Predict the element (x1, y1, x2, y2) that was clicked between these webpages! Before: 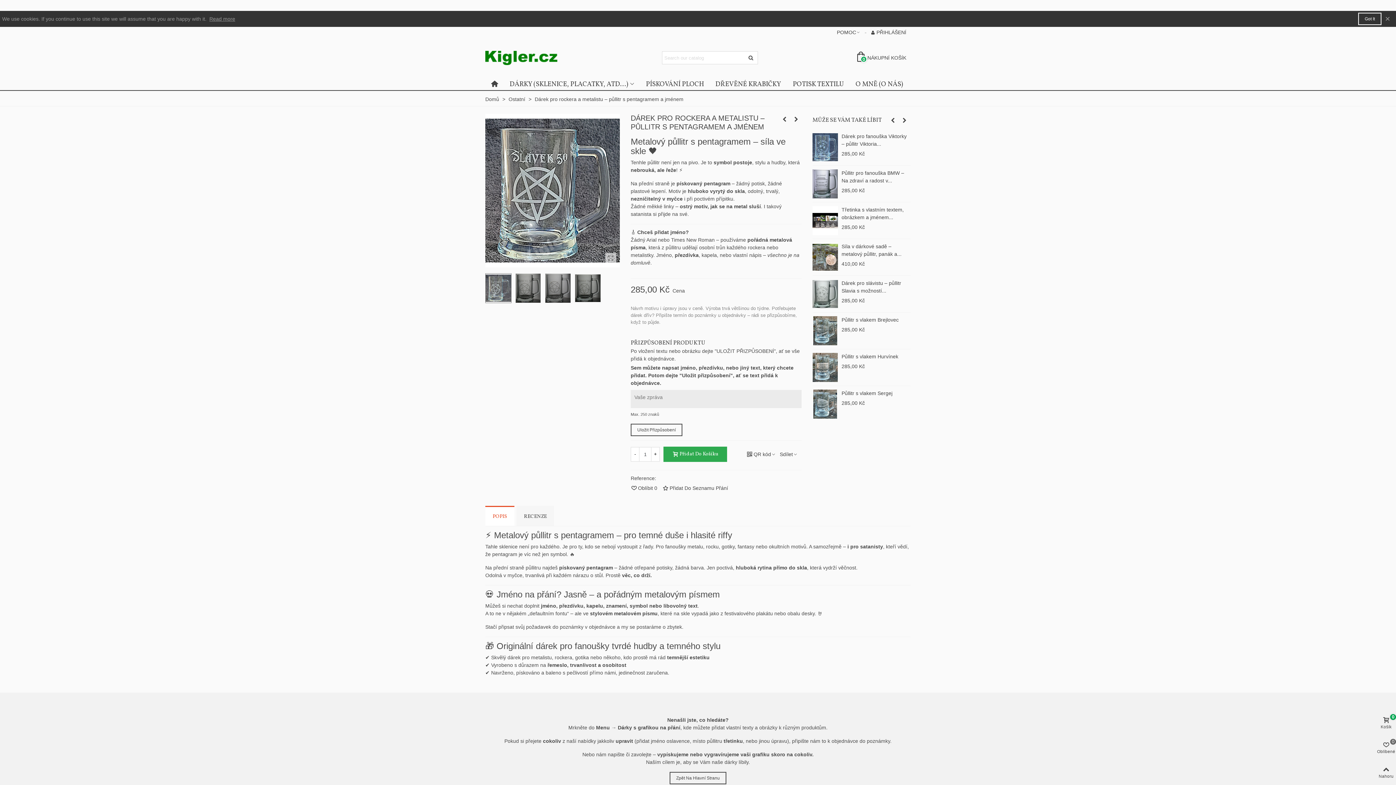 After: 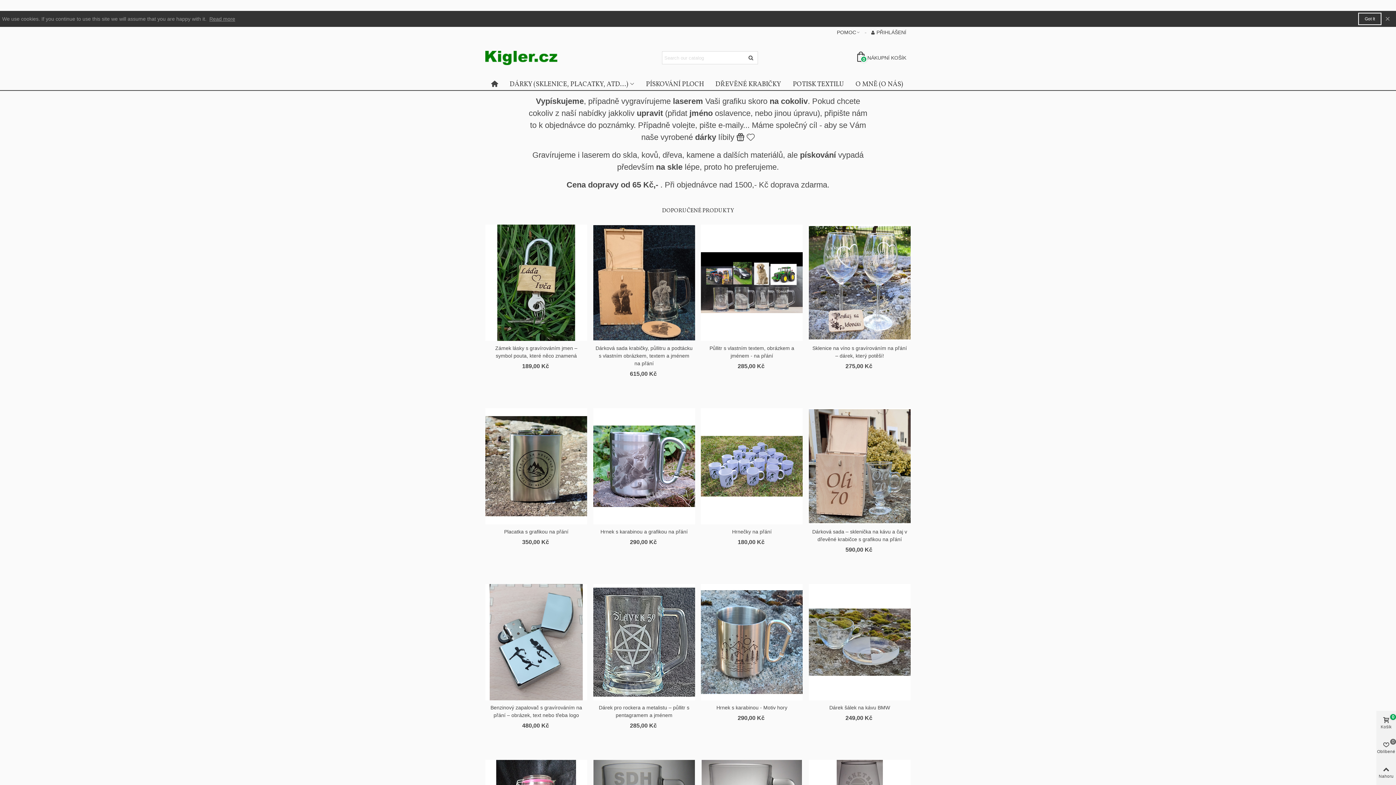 Action: bbox: (485, 96, 500, 102) label: Domů 